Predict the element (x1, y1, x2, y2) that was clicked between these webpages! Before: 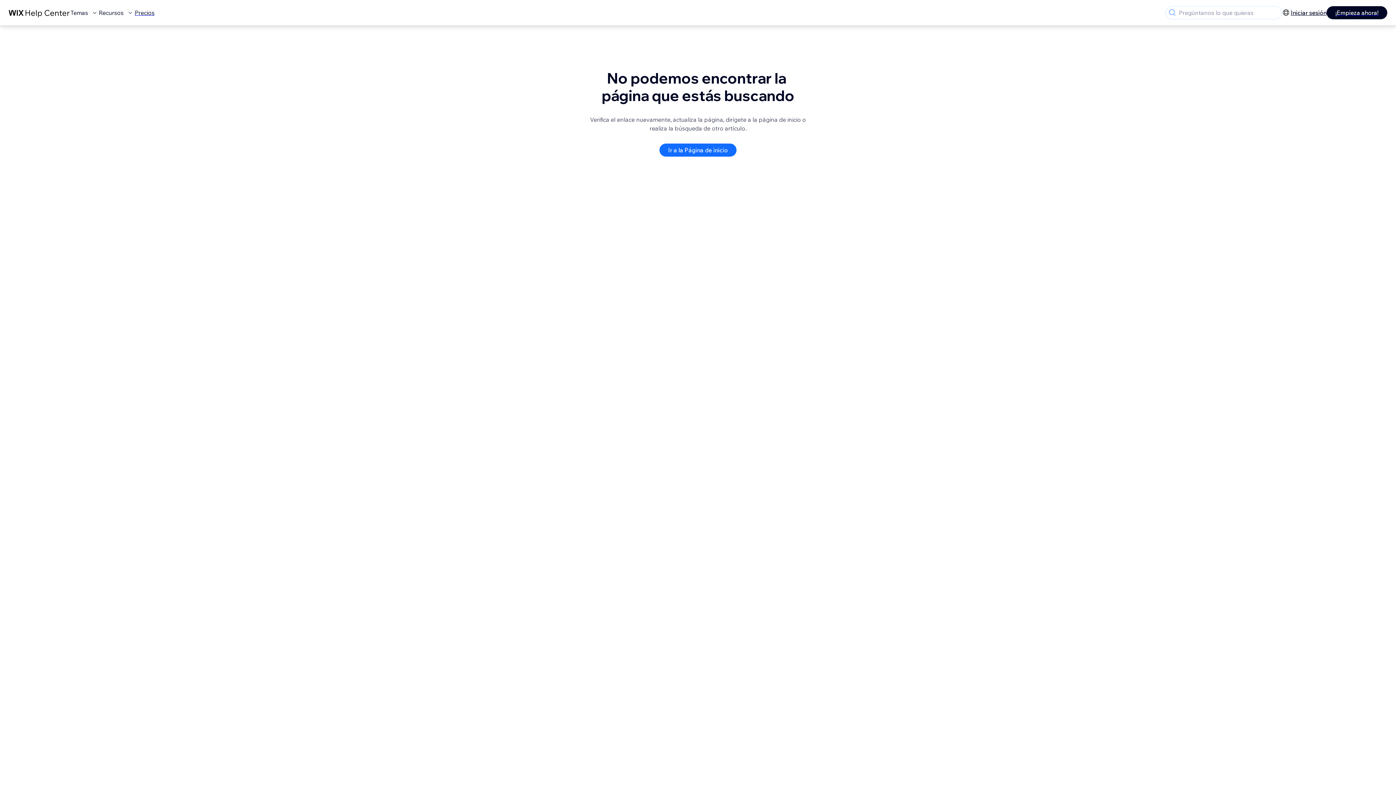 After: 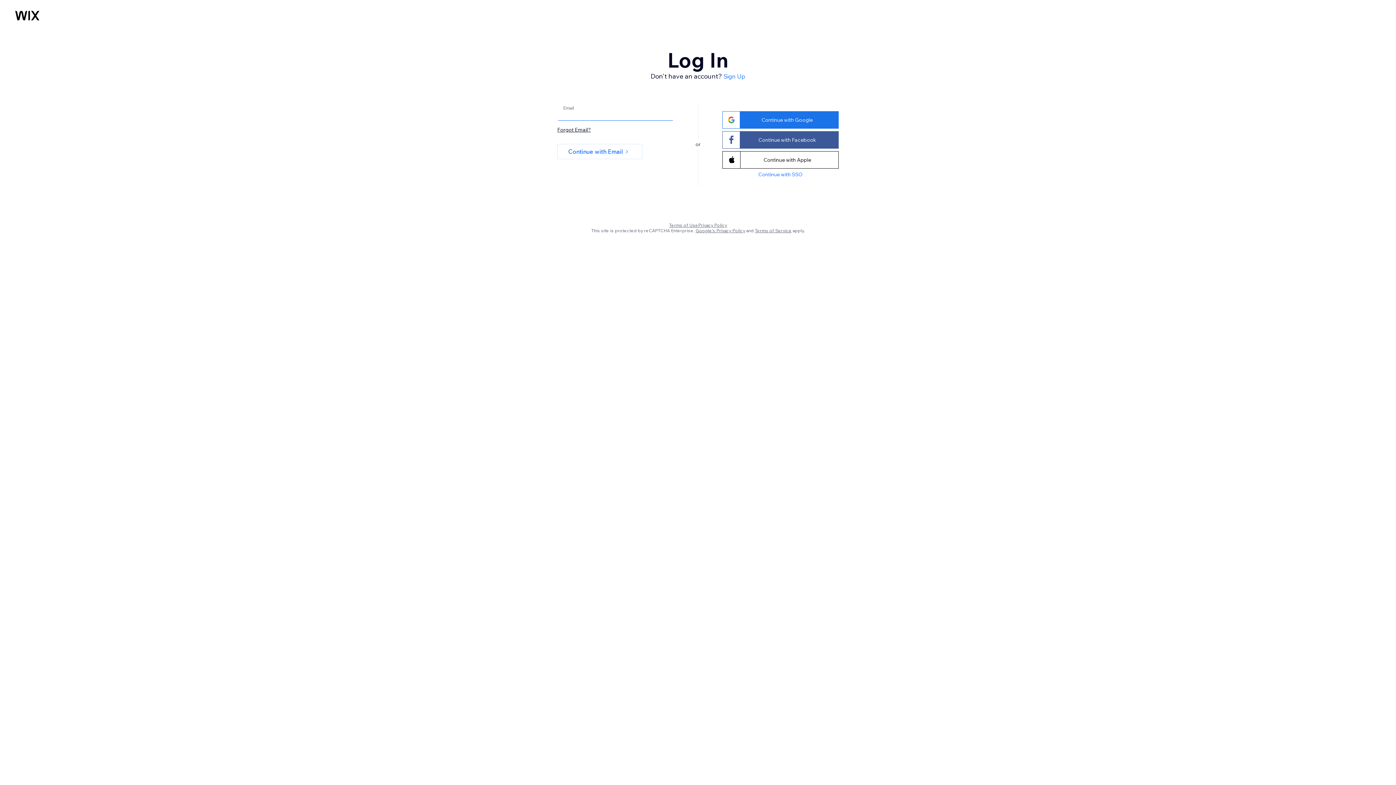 Action: bbox: (1291, 8, 1326, 17) label: Iniciar sesión